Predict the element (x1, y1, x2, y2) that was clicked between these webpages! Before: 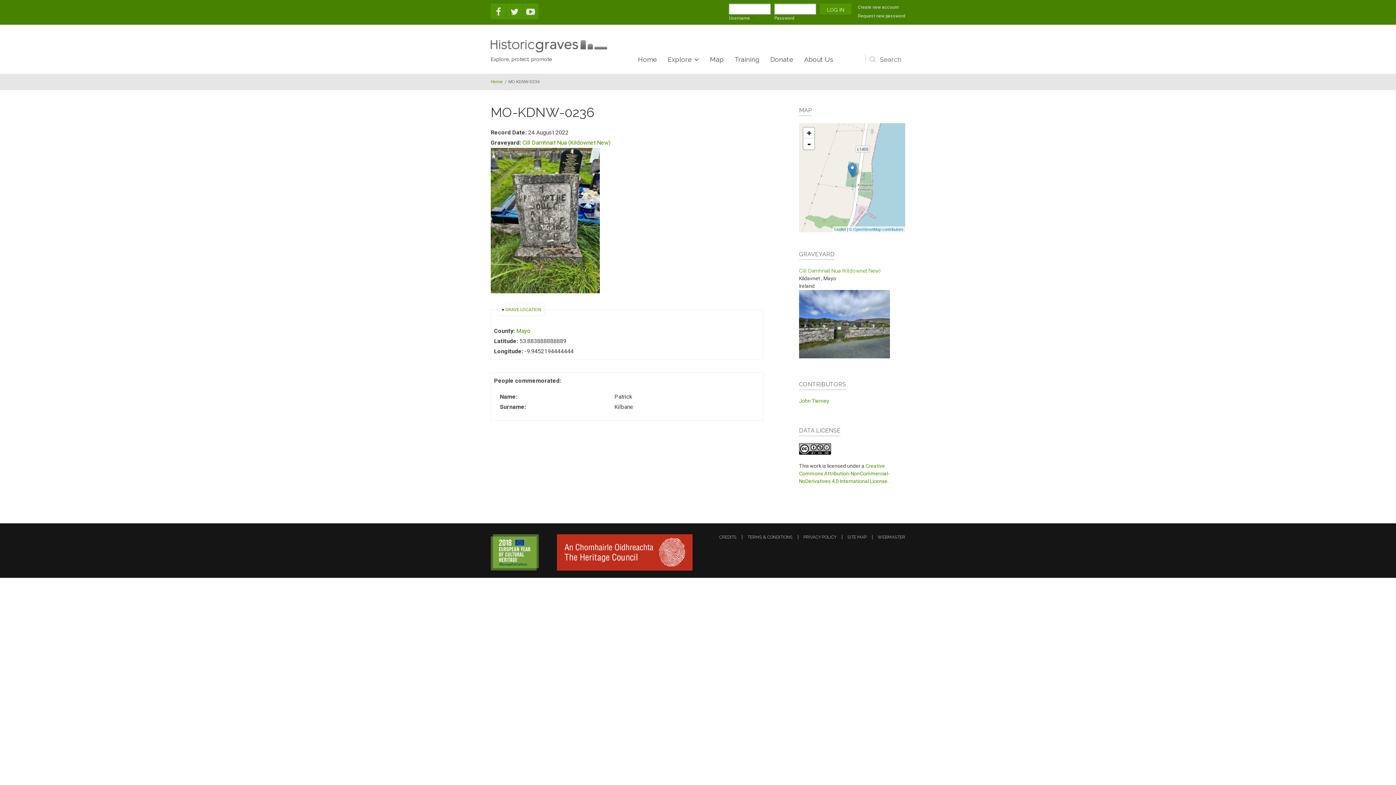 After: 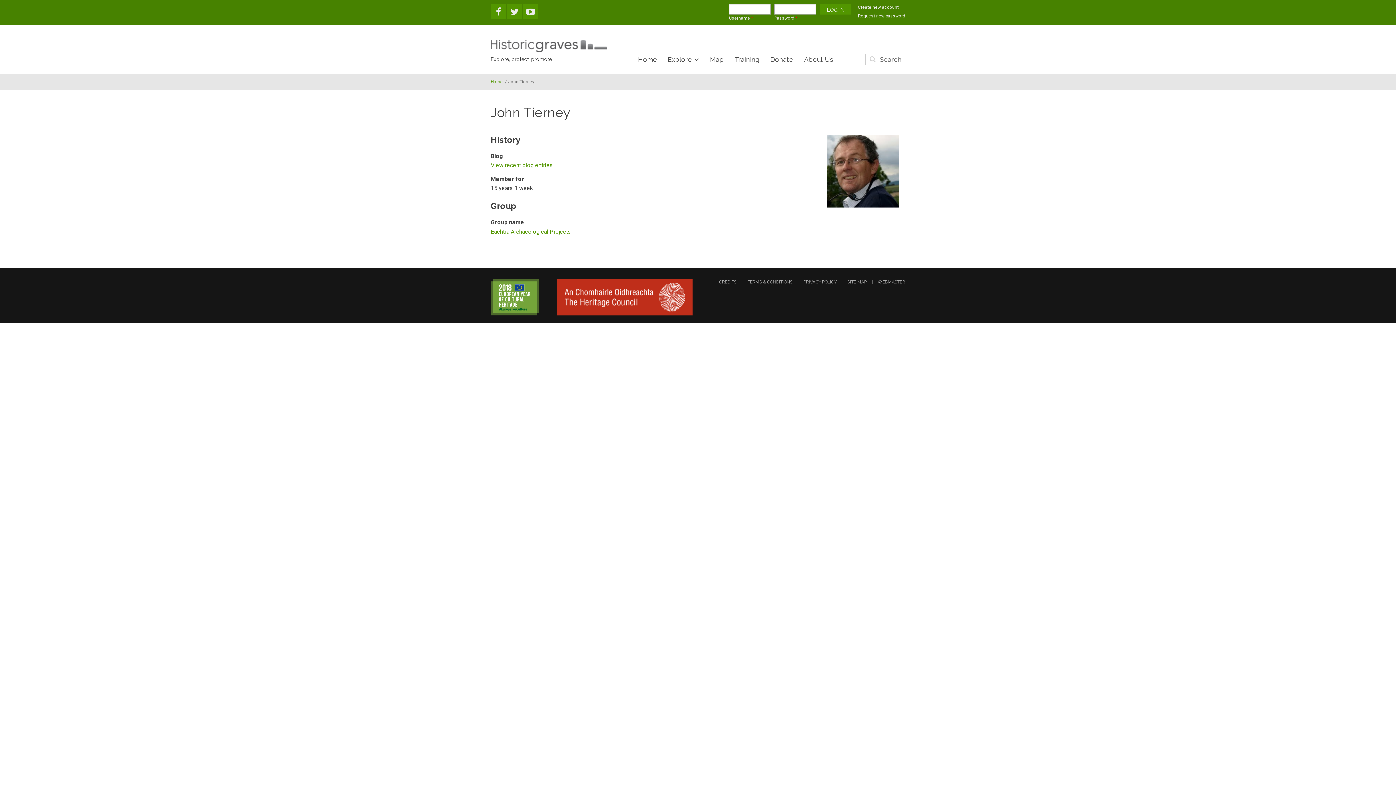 Action: bbox: (799, 398, 829, 403) label: John Tierney